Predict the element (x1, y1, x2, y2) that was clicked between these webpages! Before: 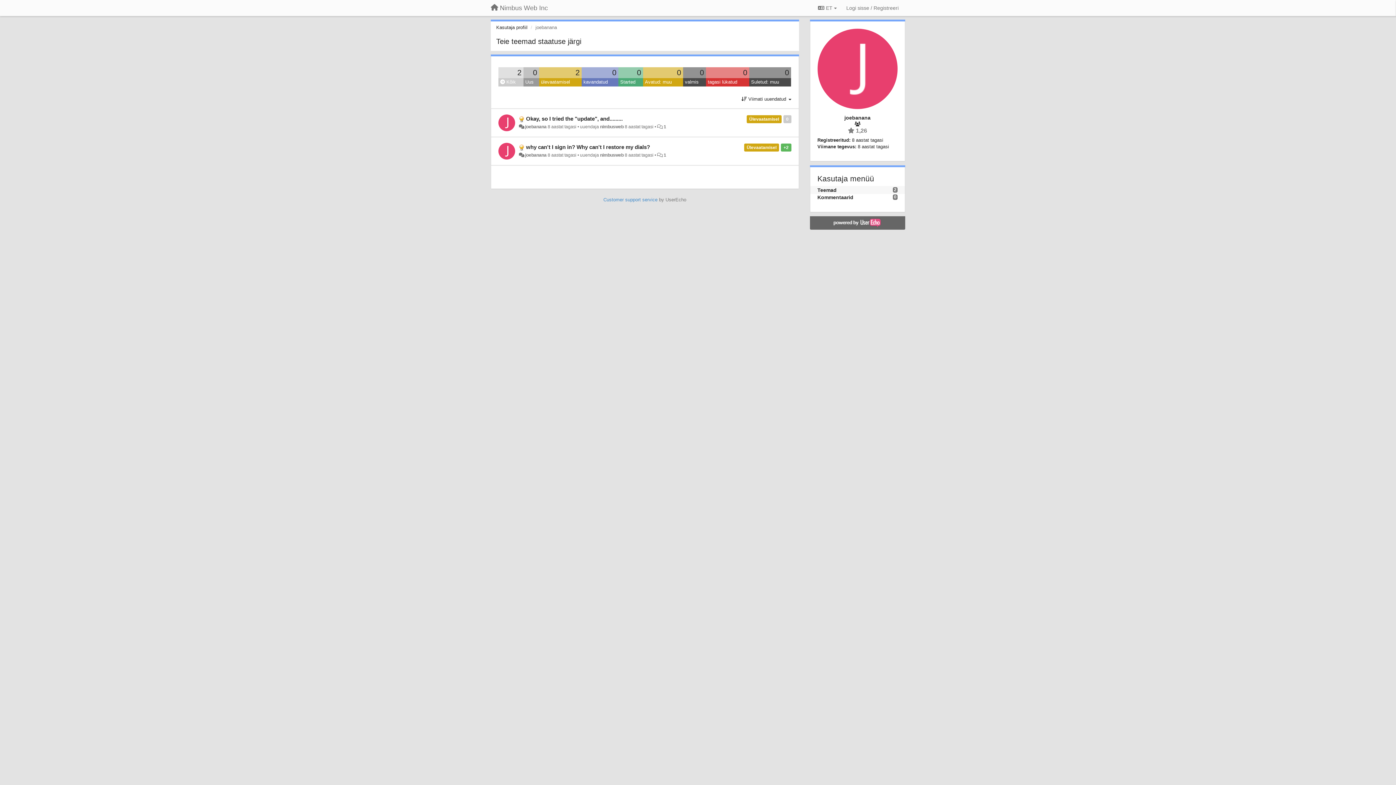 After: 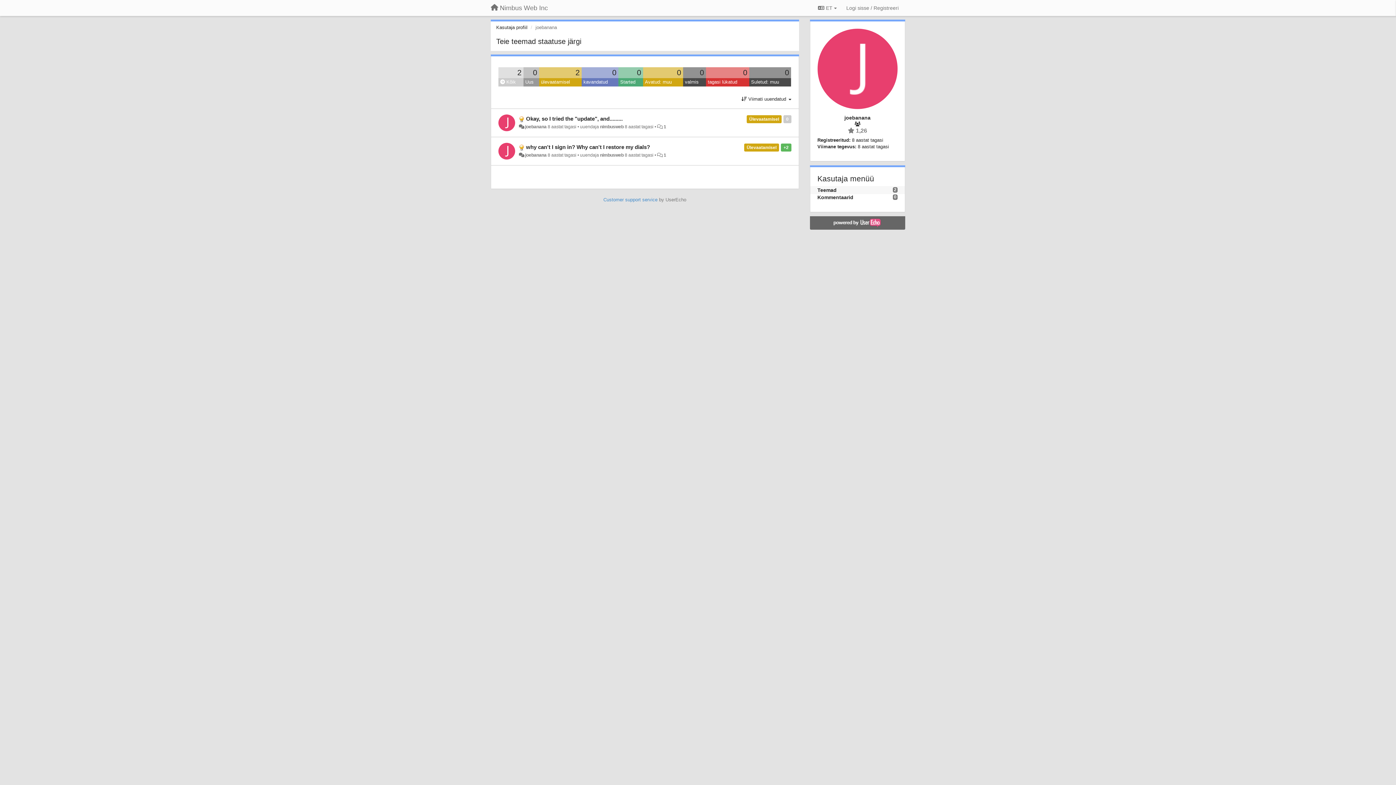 Action: label: joebanana bbox: (525, 124, 546, 129)